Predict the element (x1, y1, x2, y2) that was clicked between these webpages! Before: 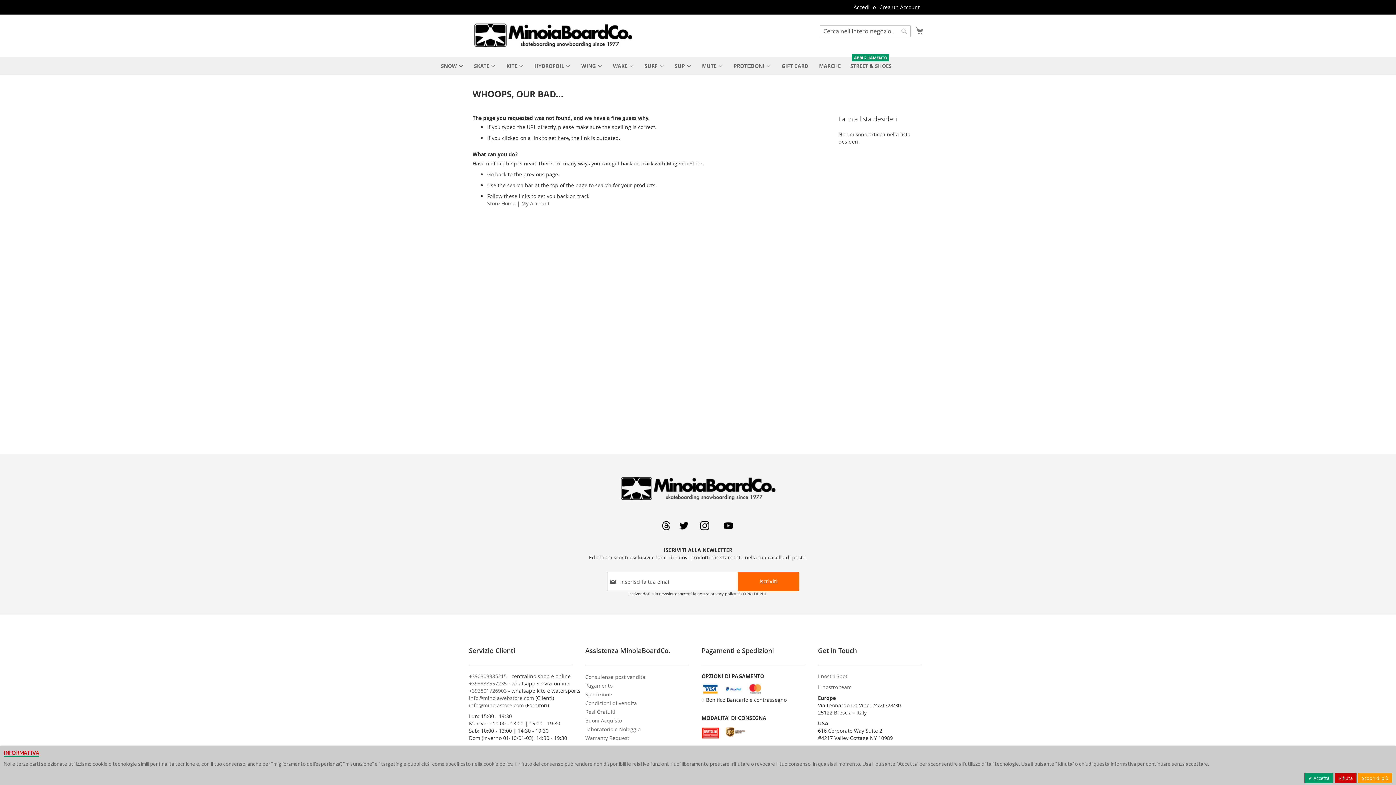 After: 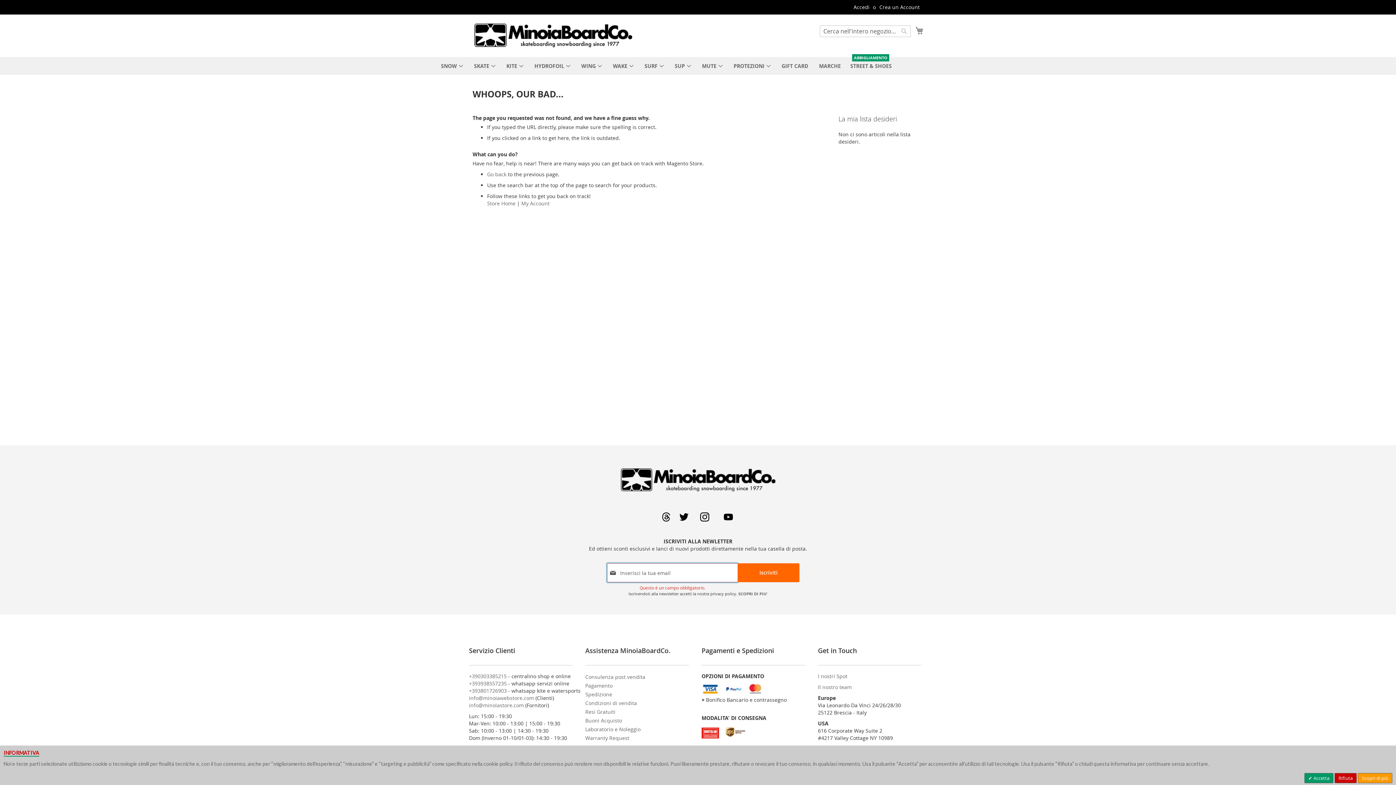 Action: label: Subscribe bbox: (737, 572, 799, 591)